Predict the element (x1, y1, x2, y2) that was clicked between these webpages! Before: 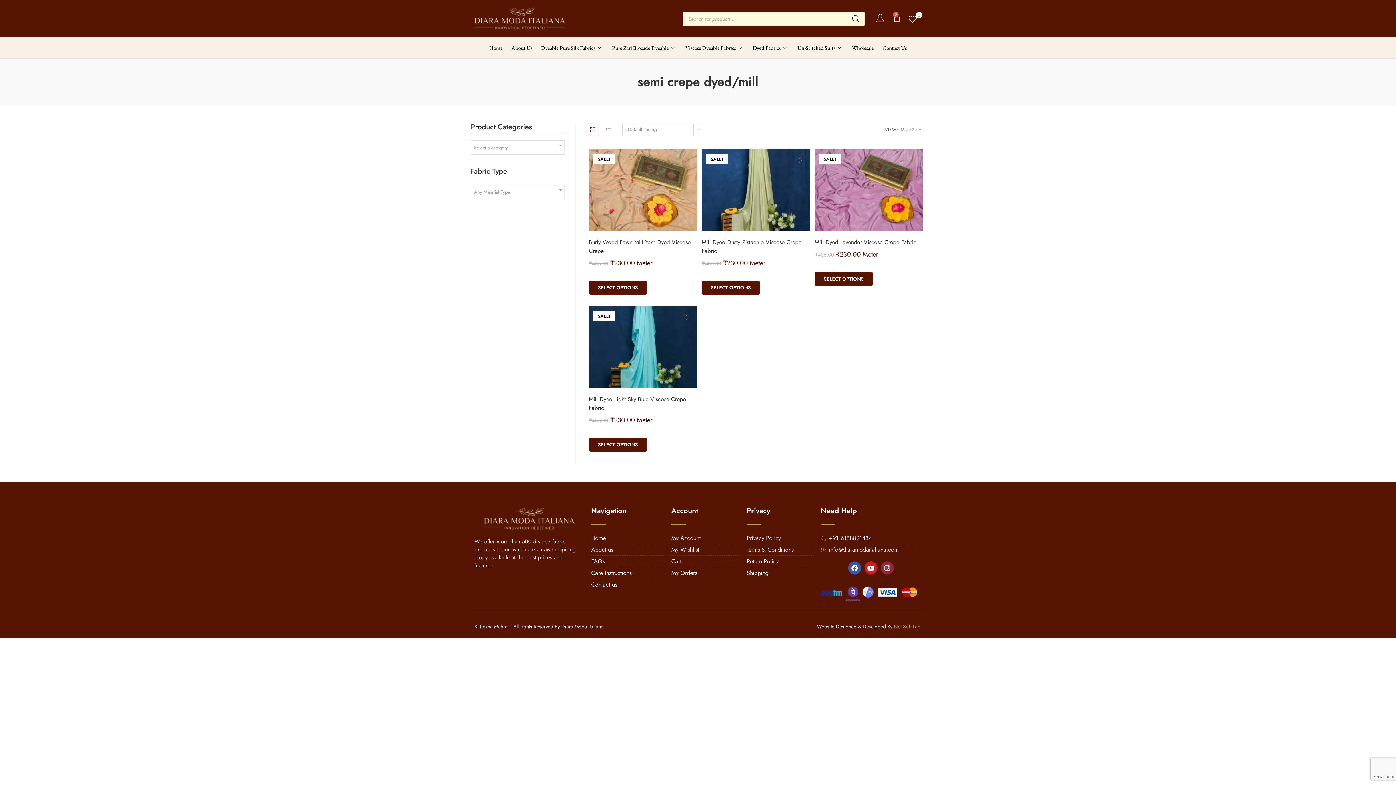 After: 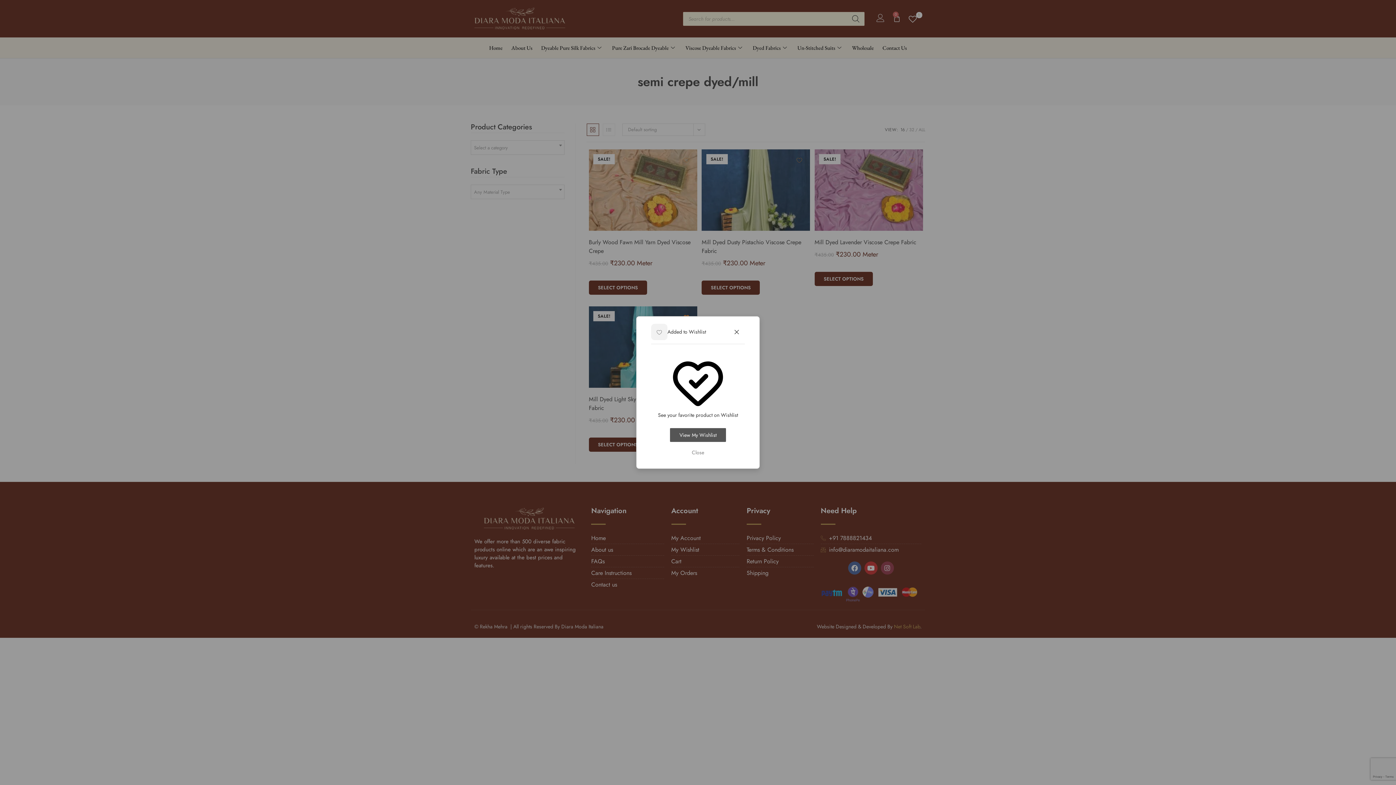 Action: label: Add to wishlist bbox: (678, 309, 694, 325)